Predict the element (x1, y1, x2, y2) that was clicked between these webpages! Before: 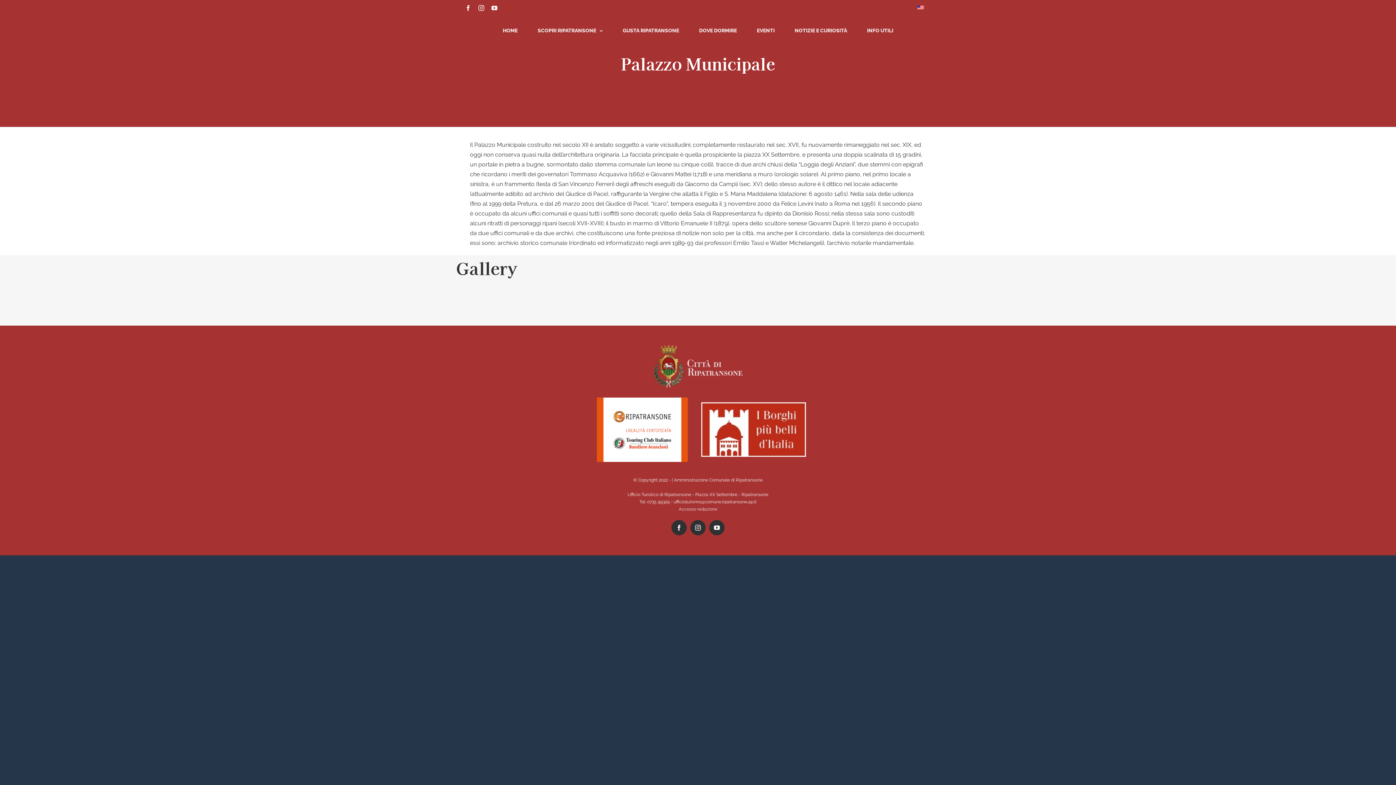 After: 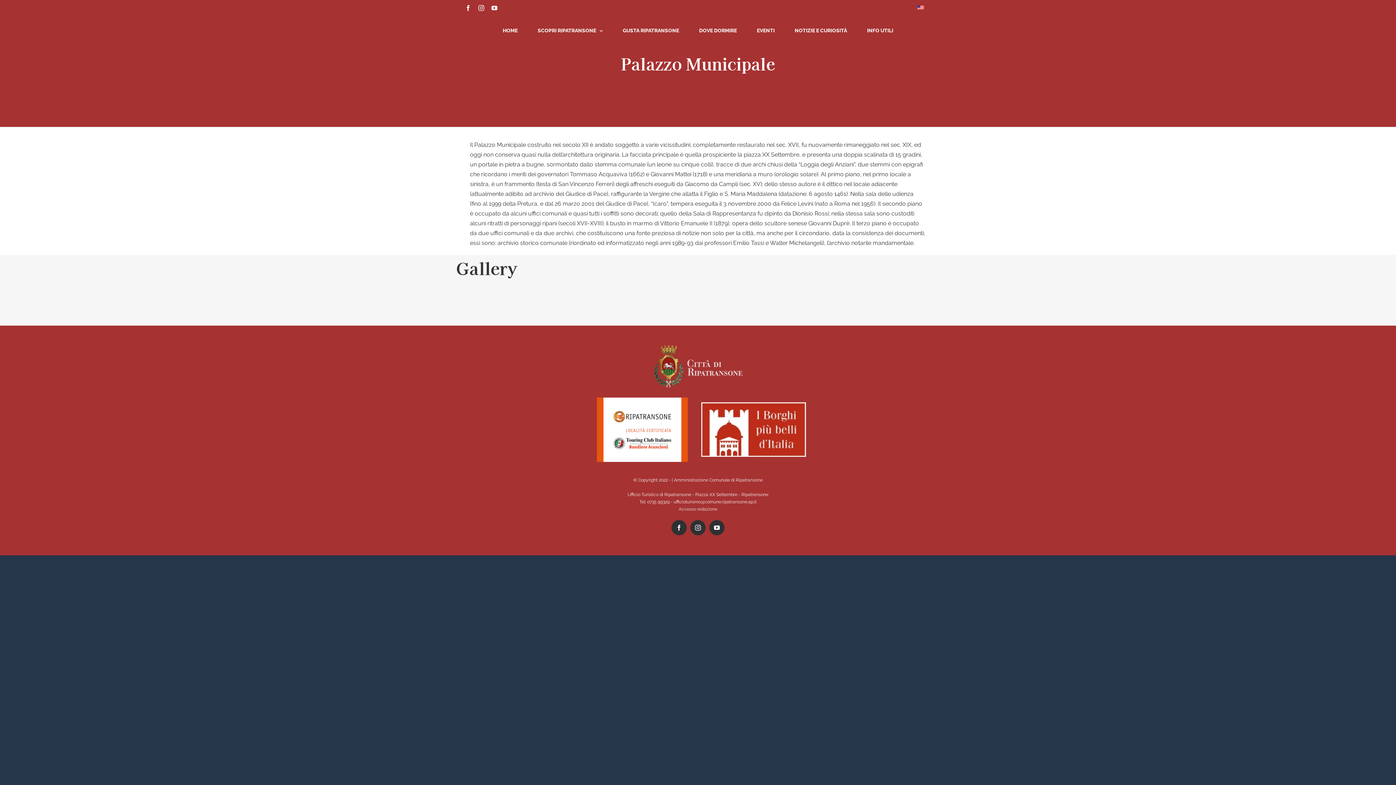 Action: label: Instagram bbox: (478, 5, 484, 10)